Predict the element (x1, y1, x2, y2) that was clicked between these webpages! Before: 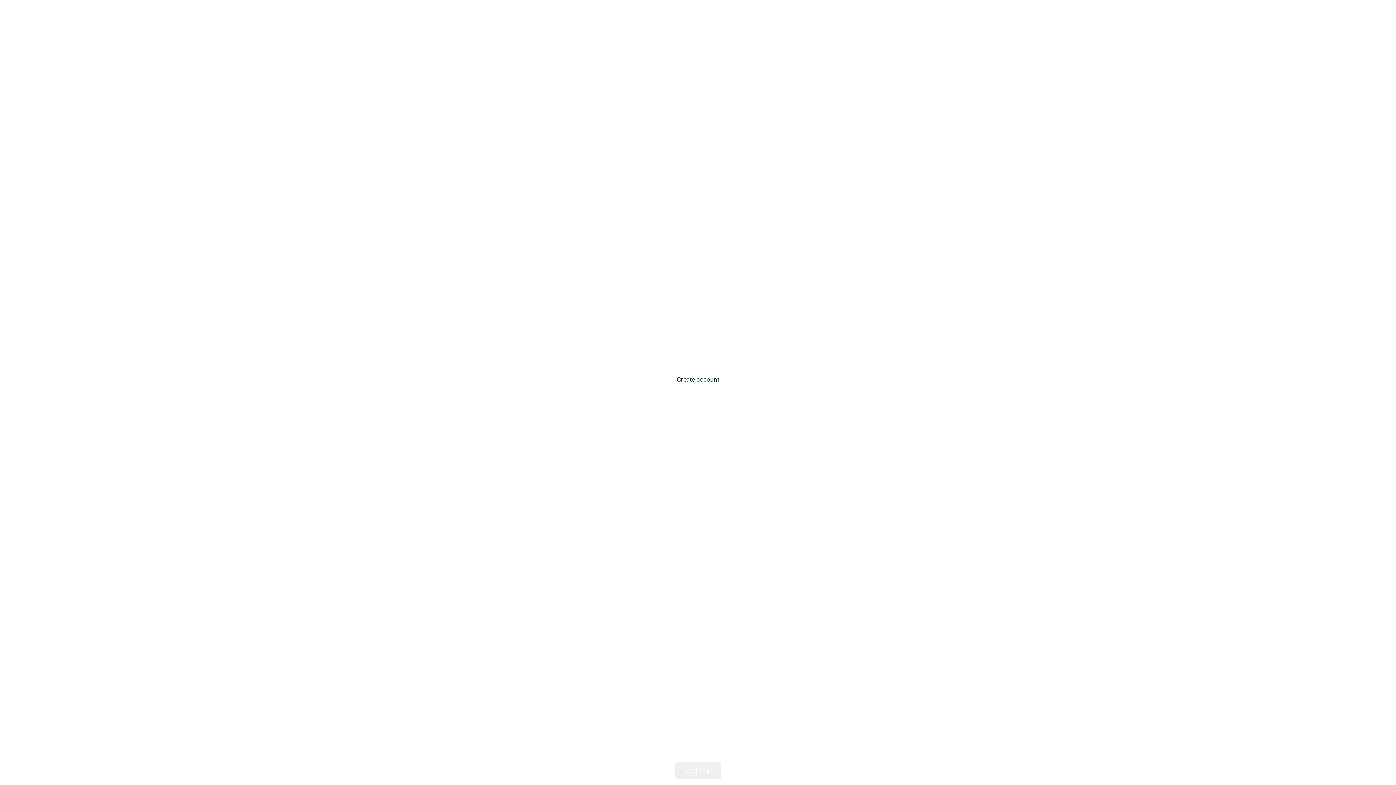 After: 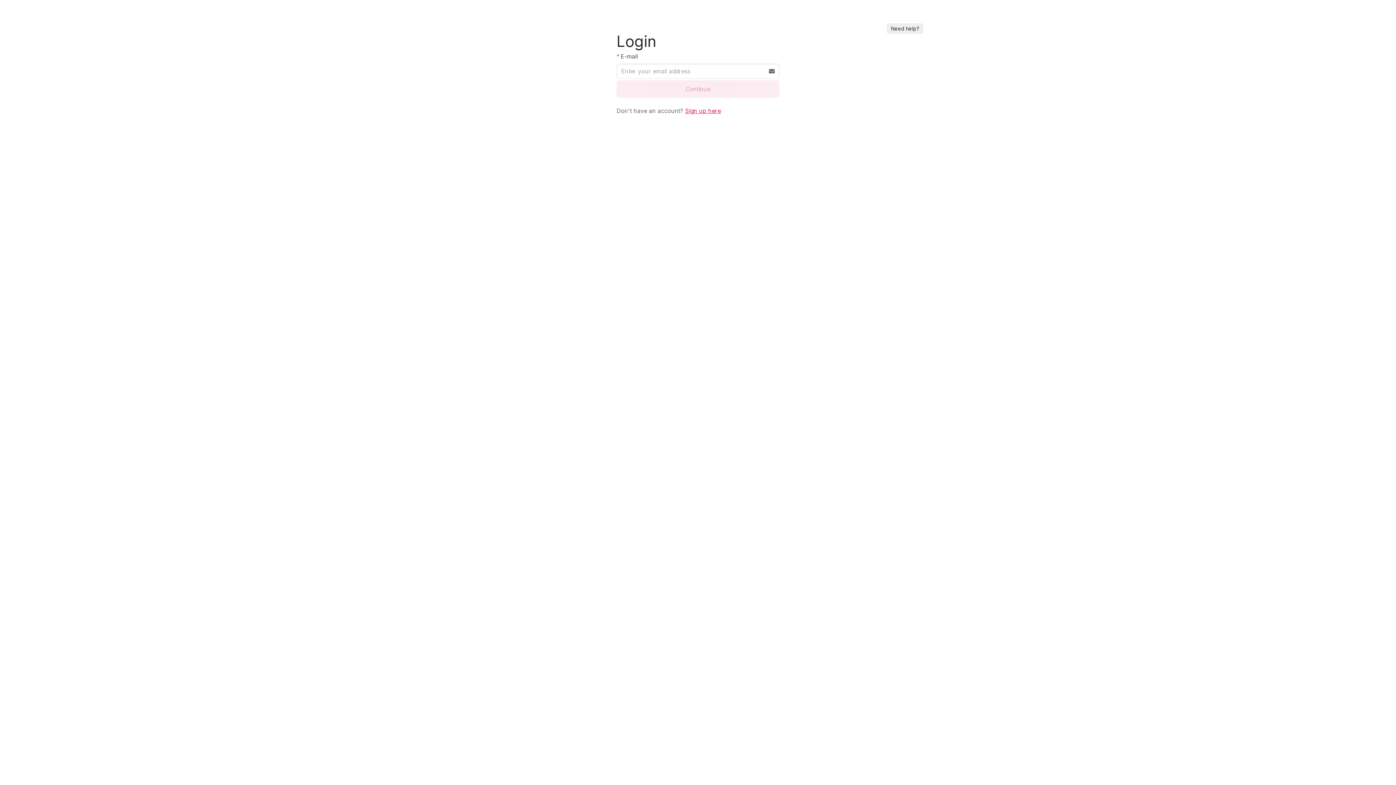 Action: label: Log in bbox: (634, 389, 762, 410)